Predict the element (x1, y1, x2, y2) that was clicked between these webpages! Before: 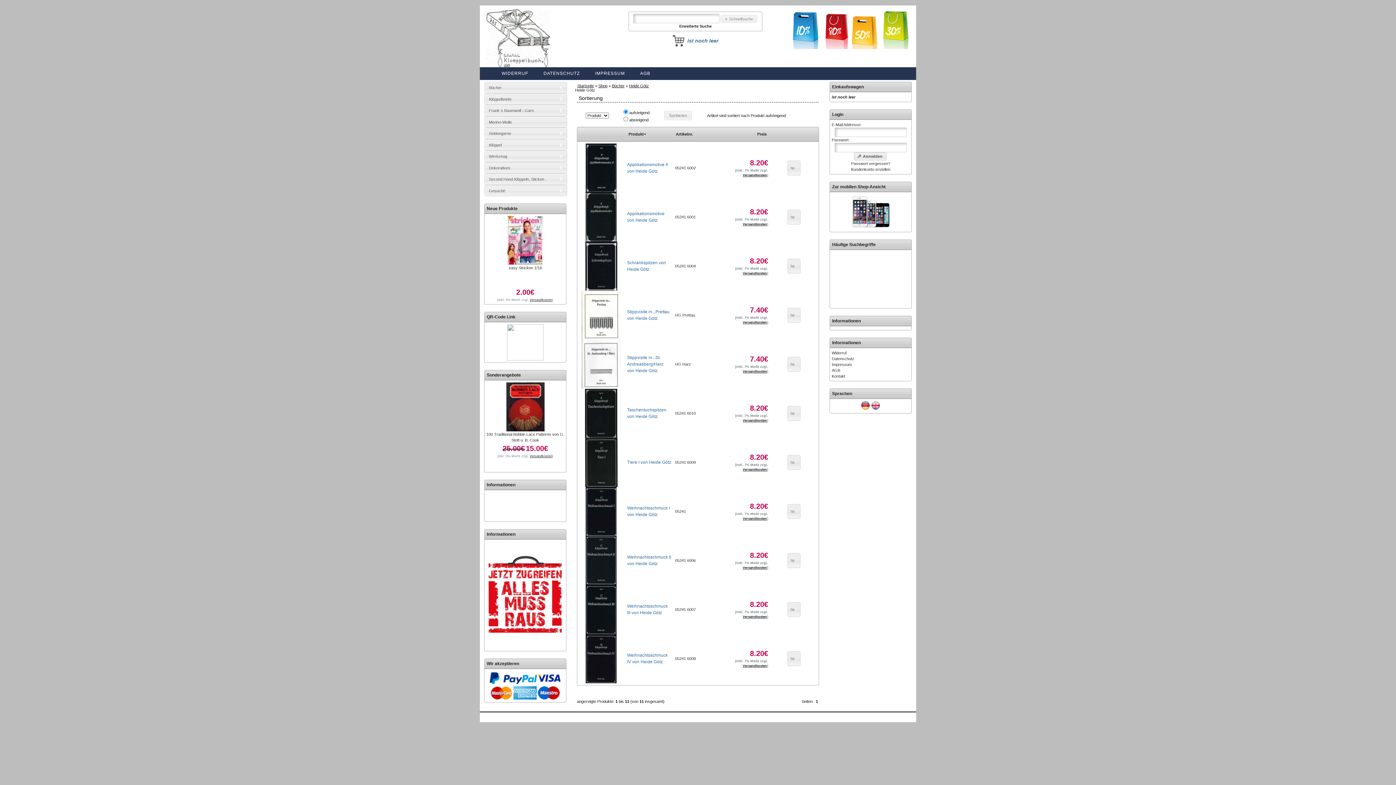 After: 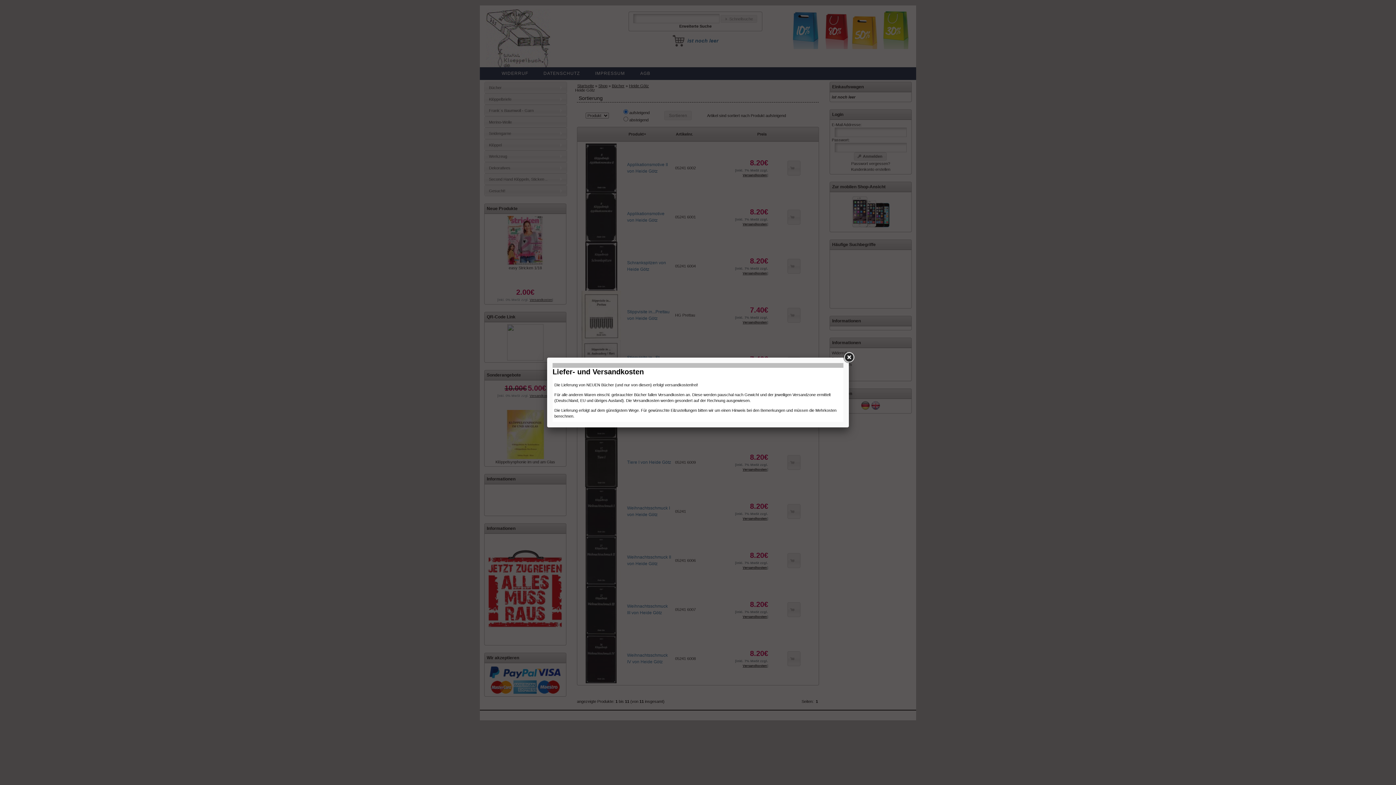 Action: bbox: (742, 271, 767, 275) label: Versandkosten